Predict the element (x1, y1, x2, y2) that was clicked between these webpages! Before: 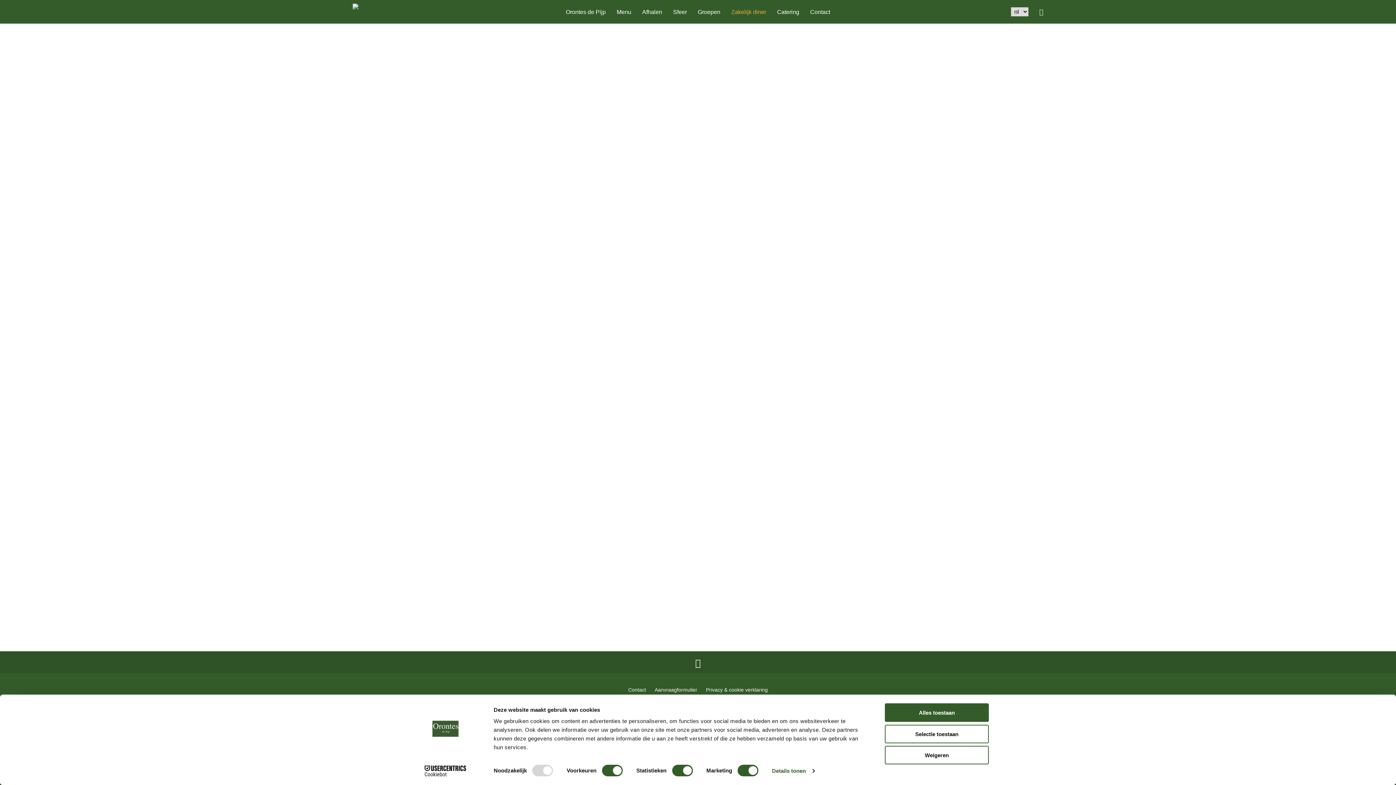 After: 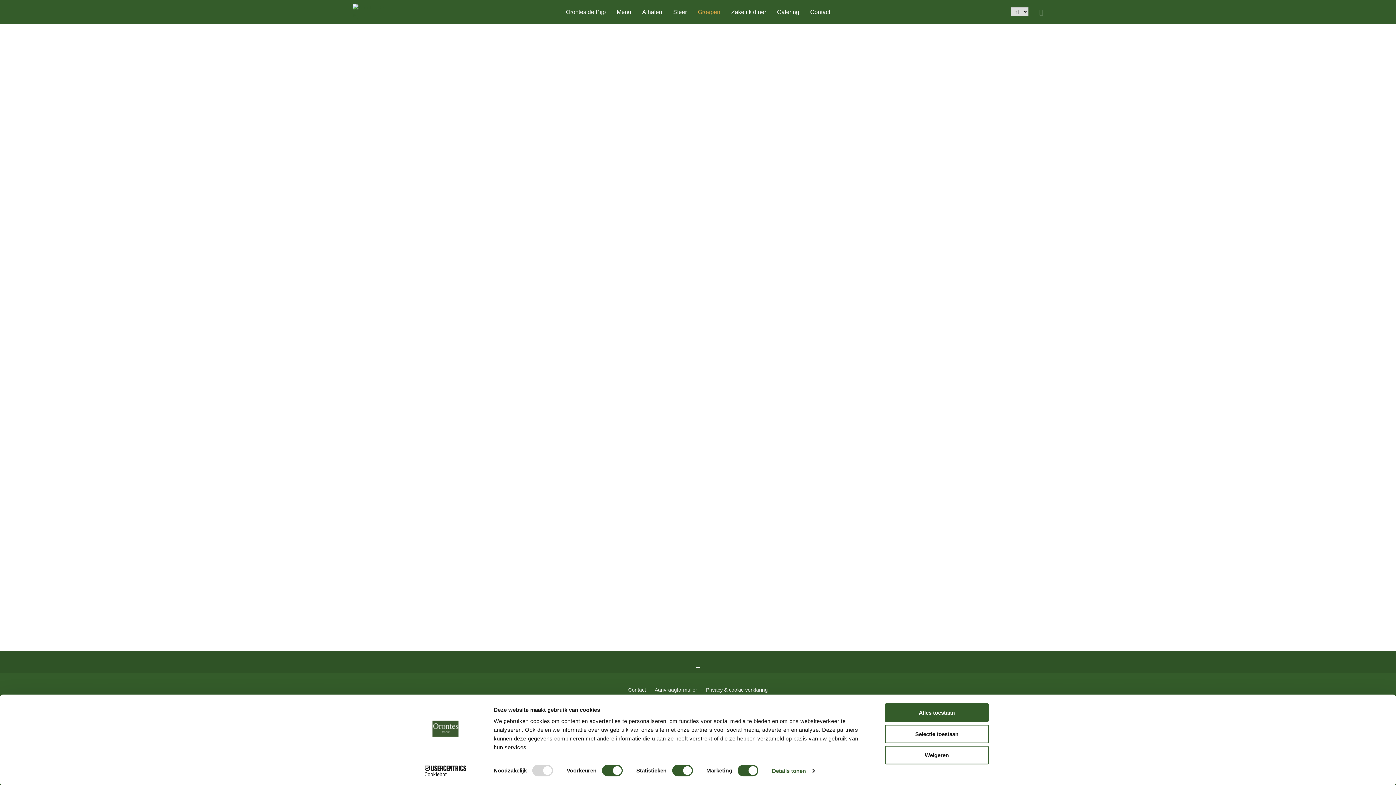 Action: label: Groepen bbox: (698, 7, 720, 16)